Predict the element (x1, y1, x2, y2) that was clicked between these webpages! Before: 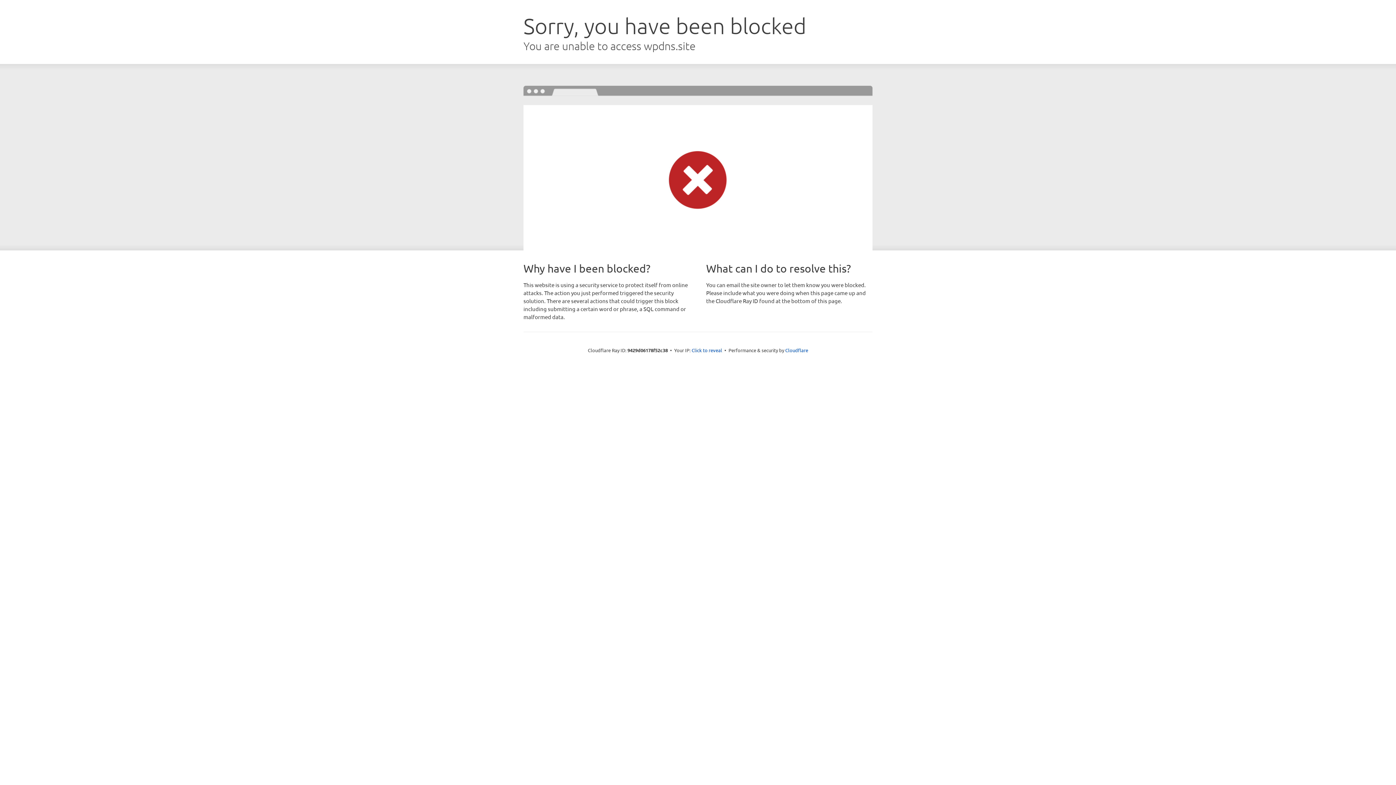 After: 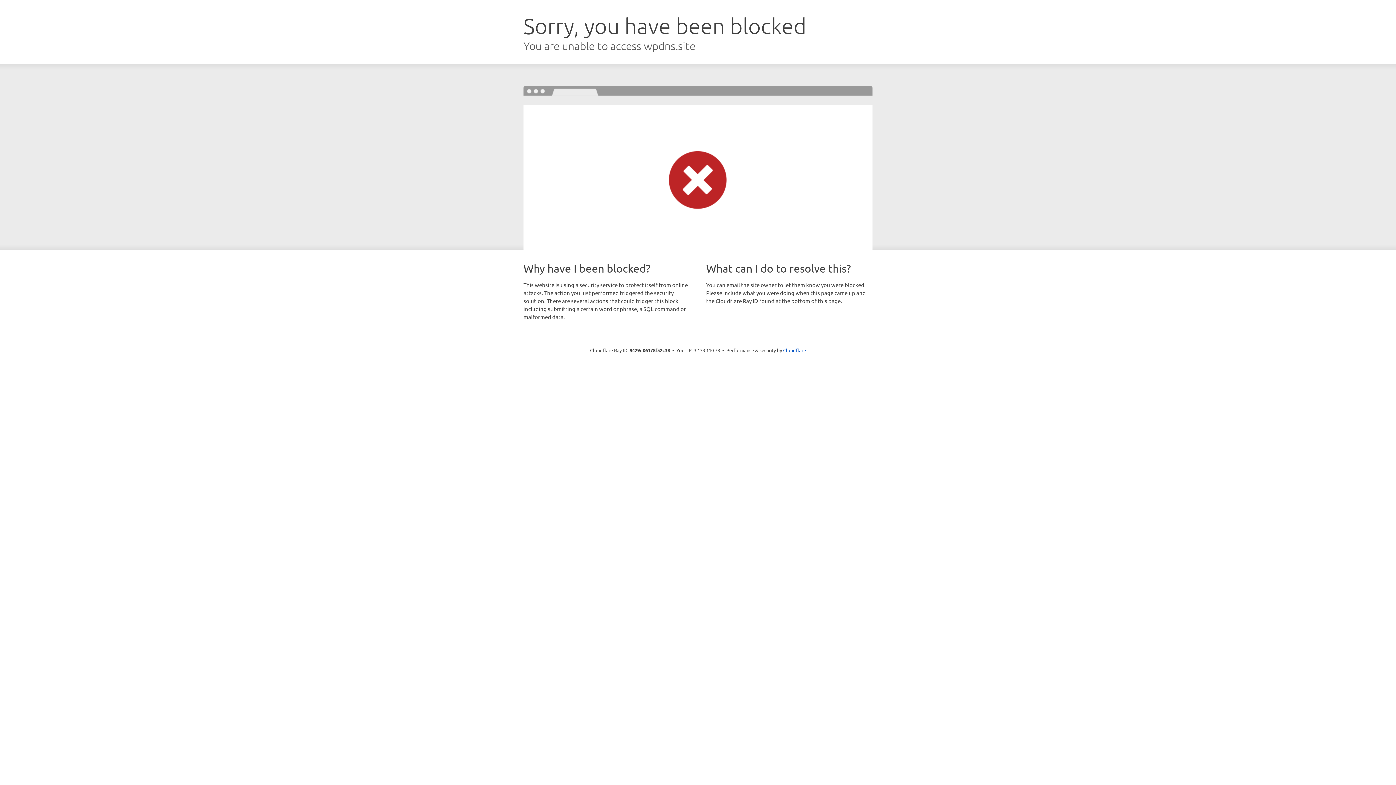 Action: bbox: (691, 346, 722, 353) label: Click to reveal